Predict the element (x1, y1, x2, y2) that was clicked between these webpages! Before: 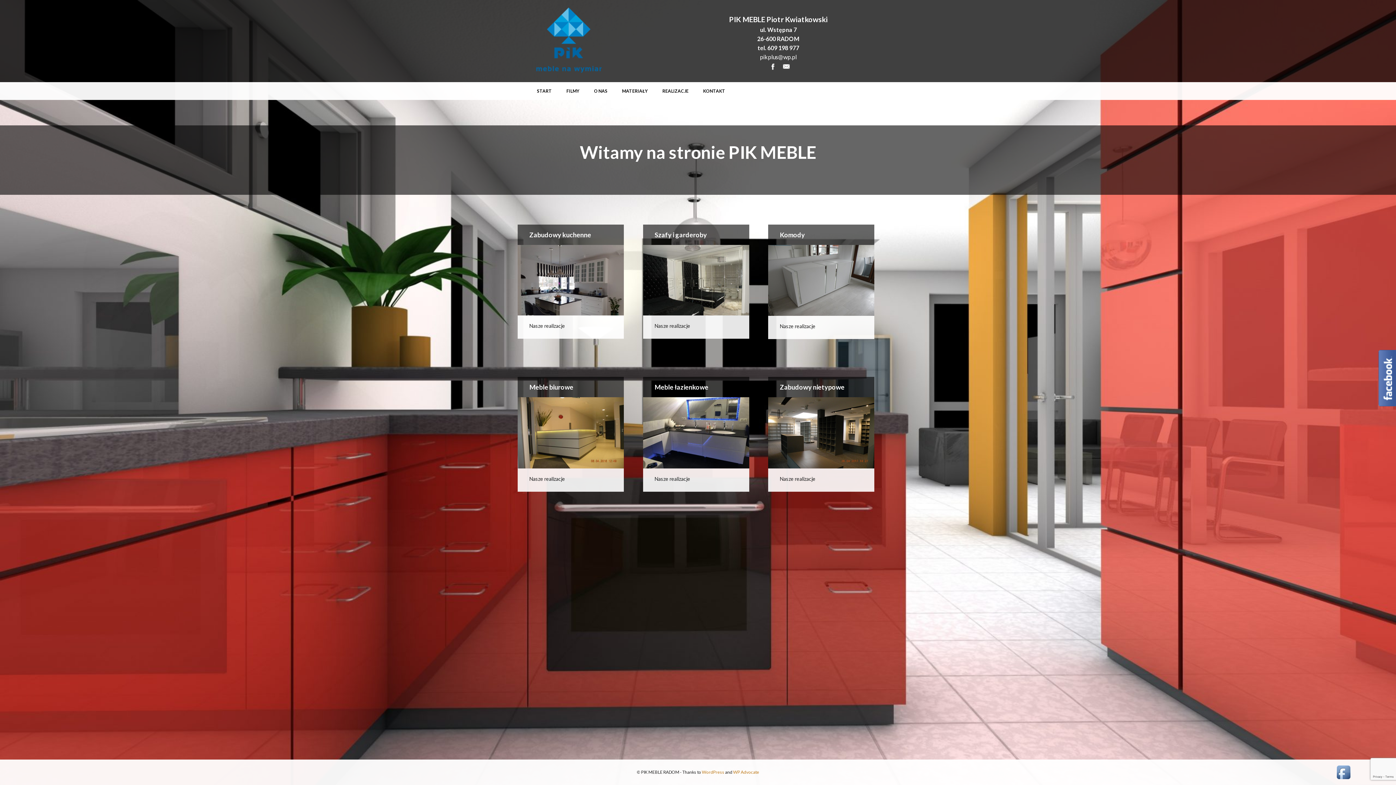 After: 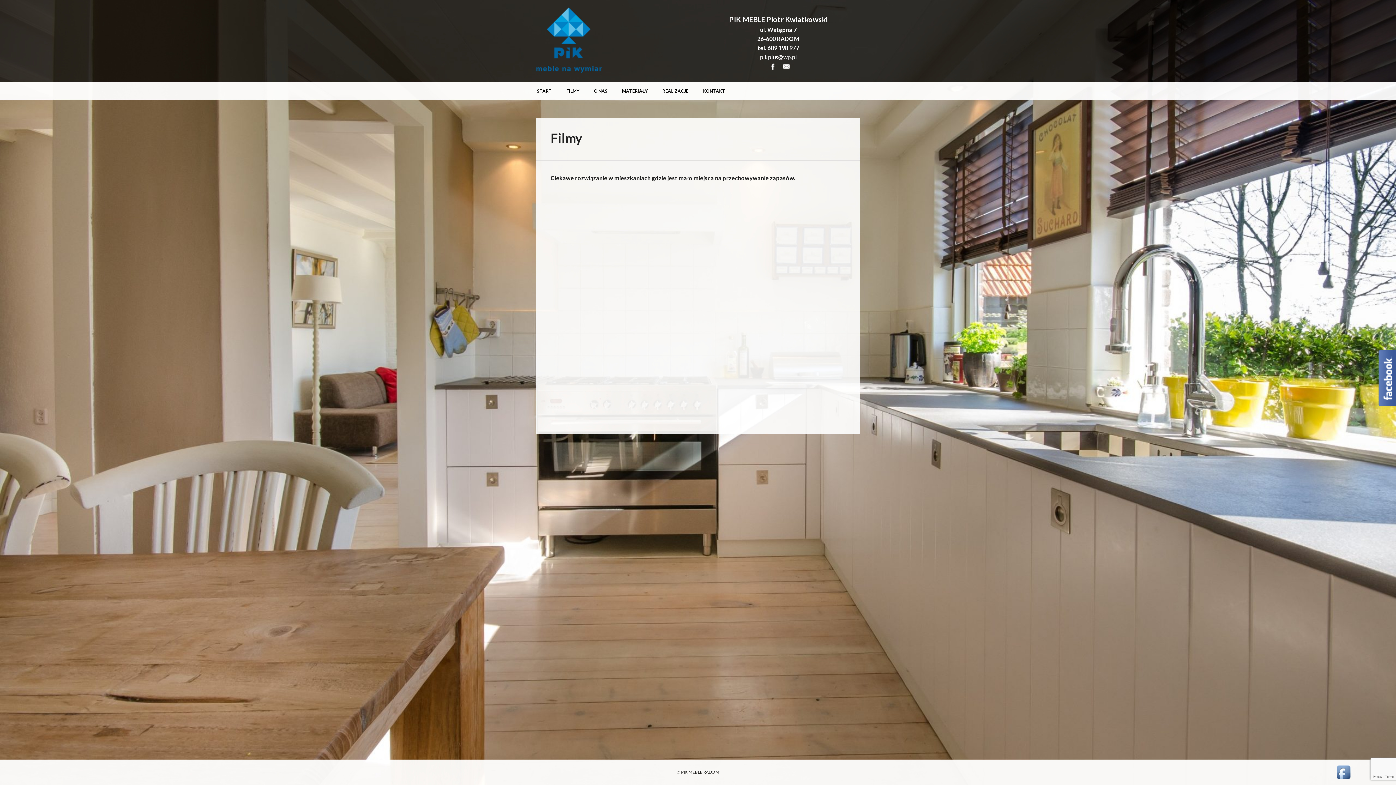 Action: label: FILMY bbox: (559, 82, 586, 100)